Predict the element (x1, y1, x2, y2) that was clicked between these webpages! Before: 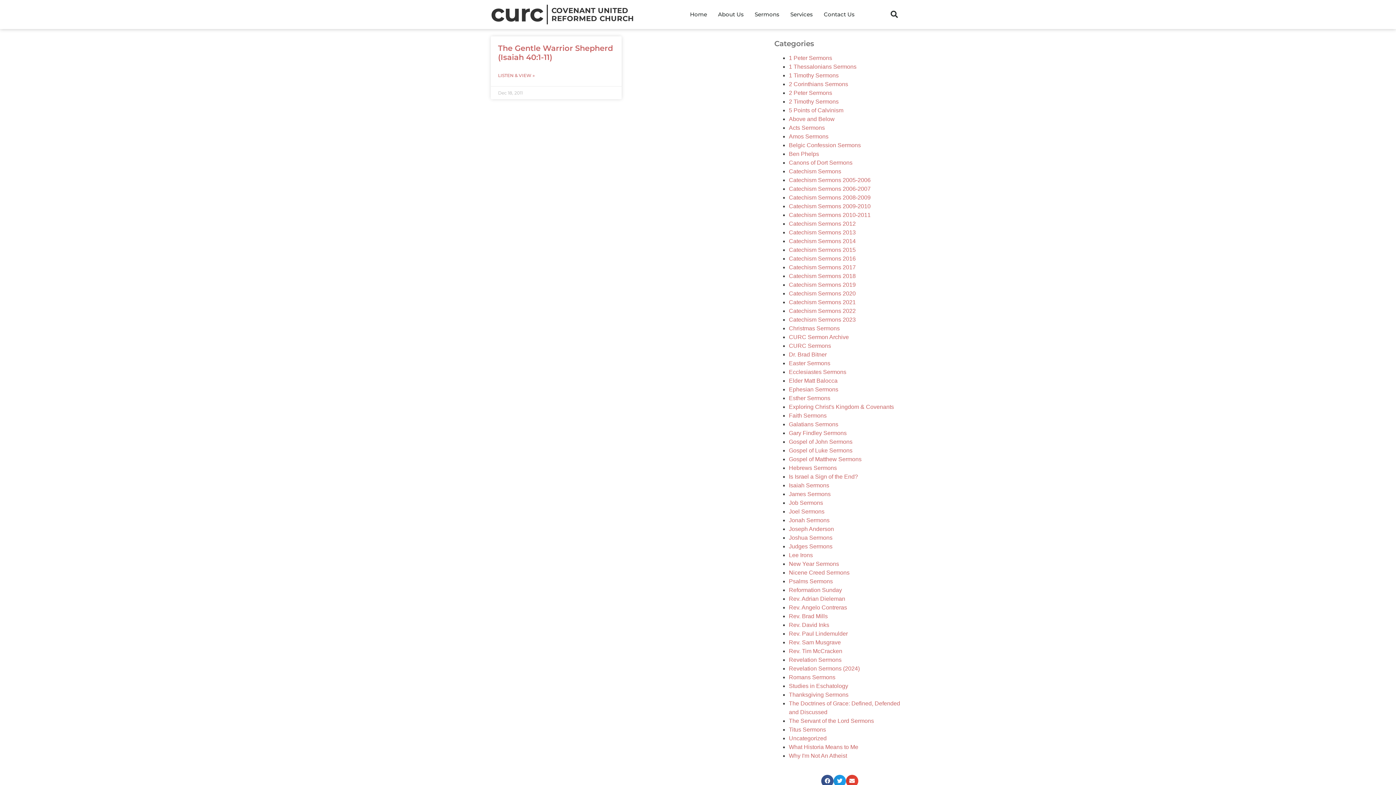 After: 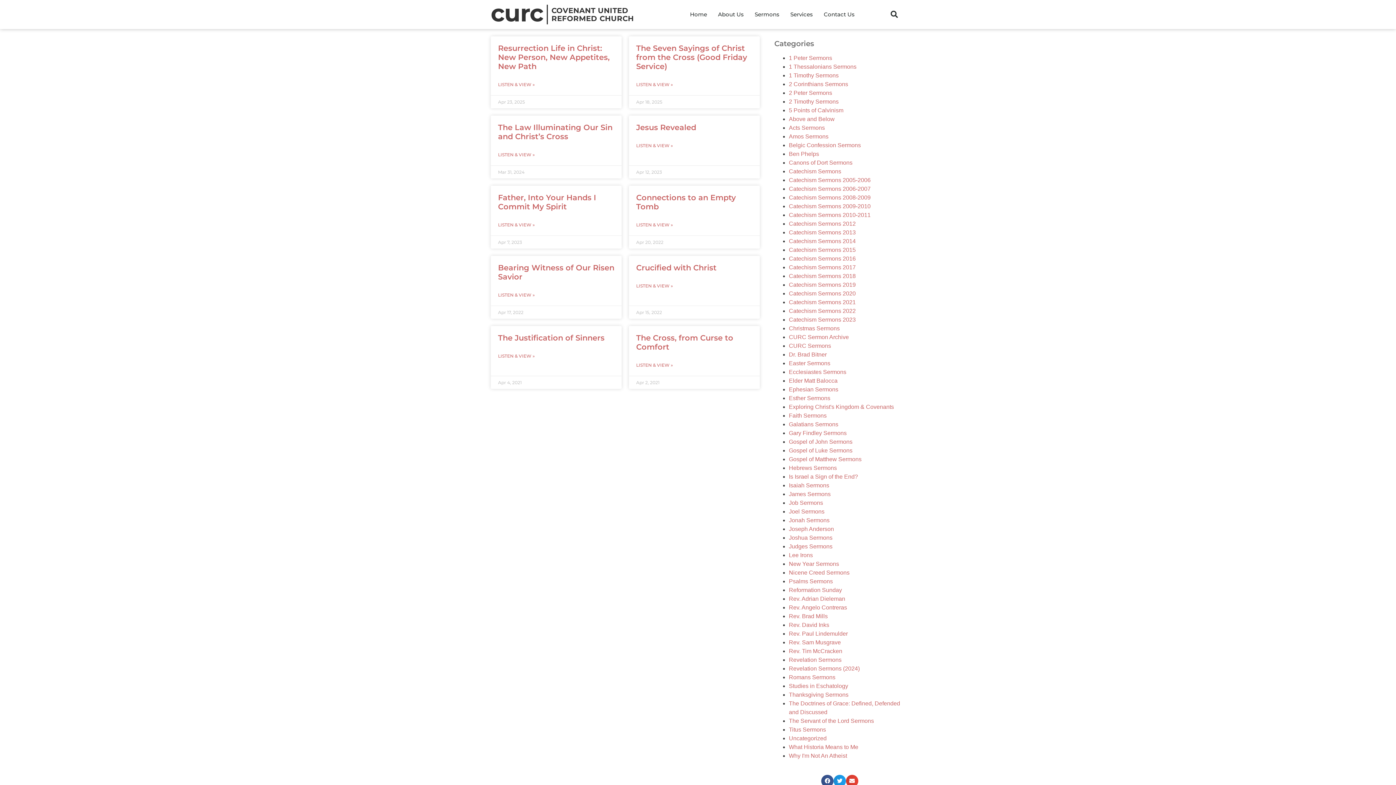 Action: bbox: (789, 360, 830, 366) label: Easter Sermons